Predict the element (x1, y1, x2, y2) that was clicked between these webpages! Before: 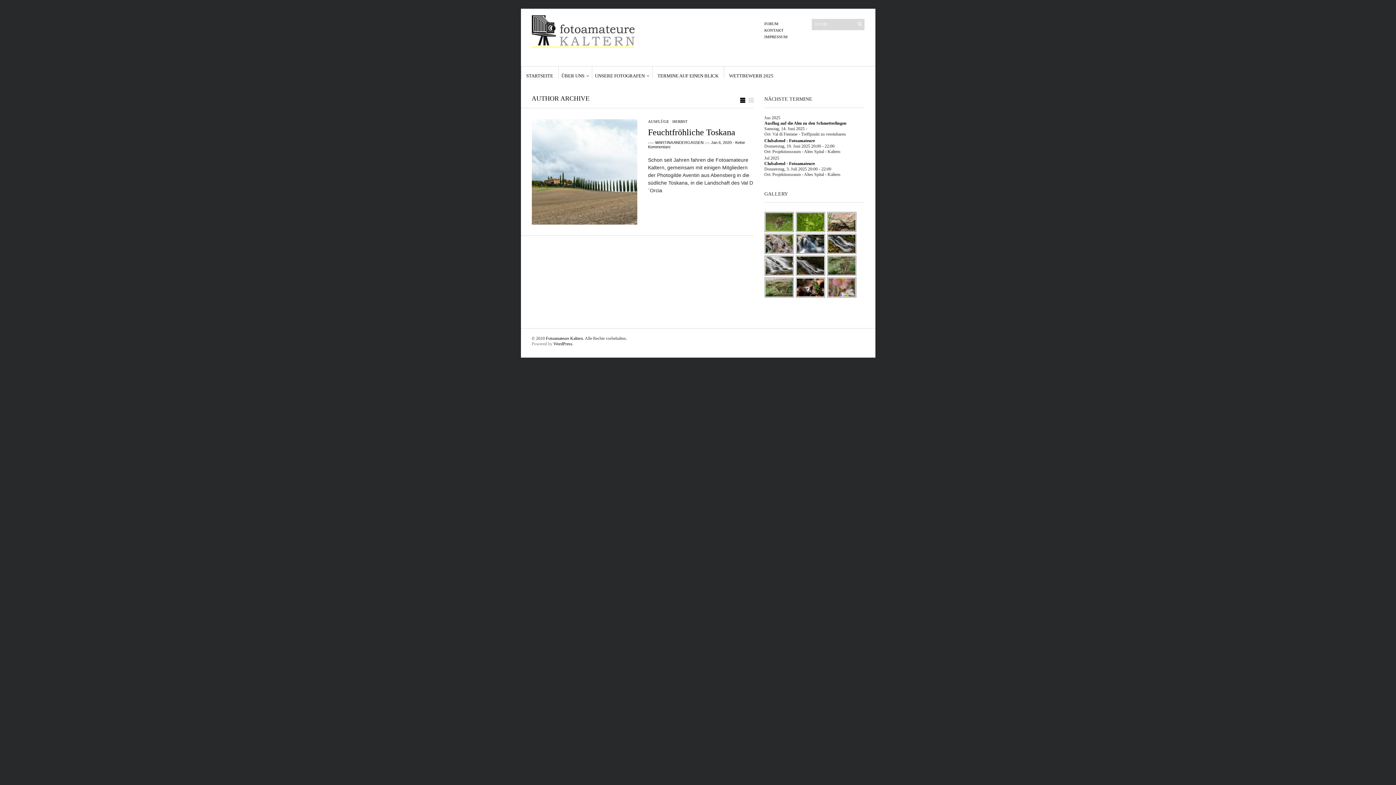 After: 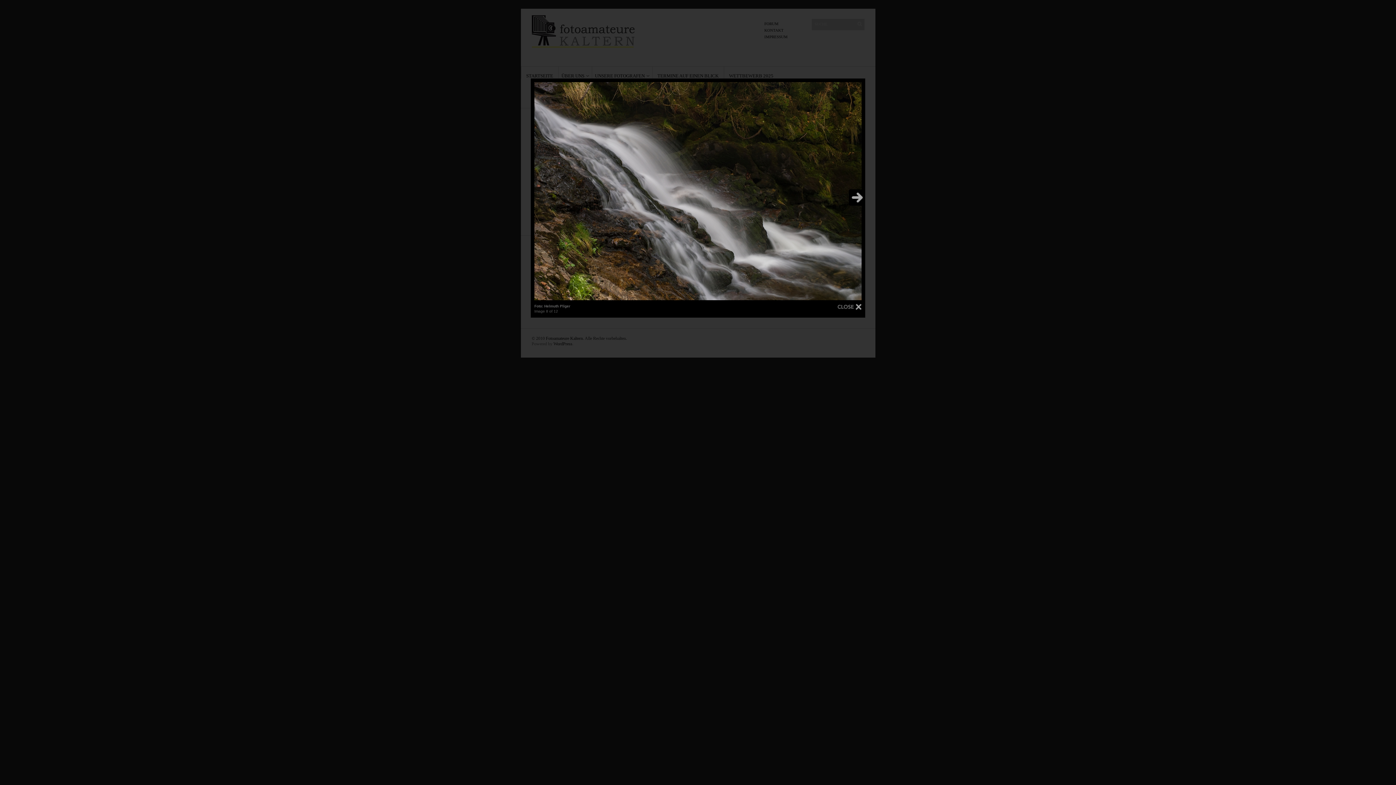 Action: bbox: (795, 273, 826, 277)